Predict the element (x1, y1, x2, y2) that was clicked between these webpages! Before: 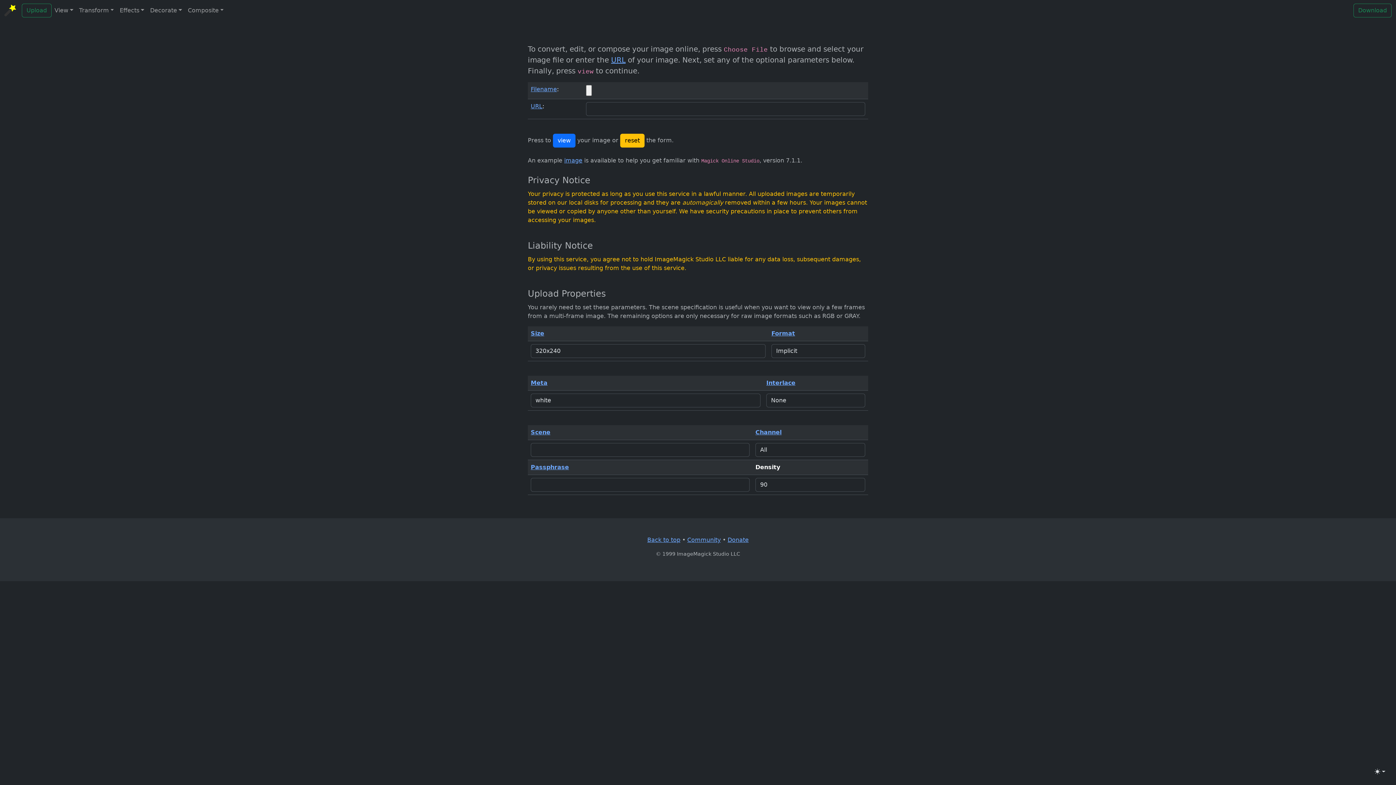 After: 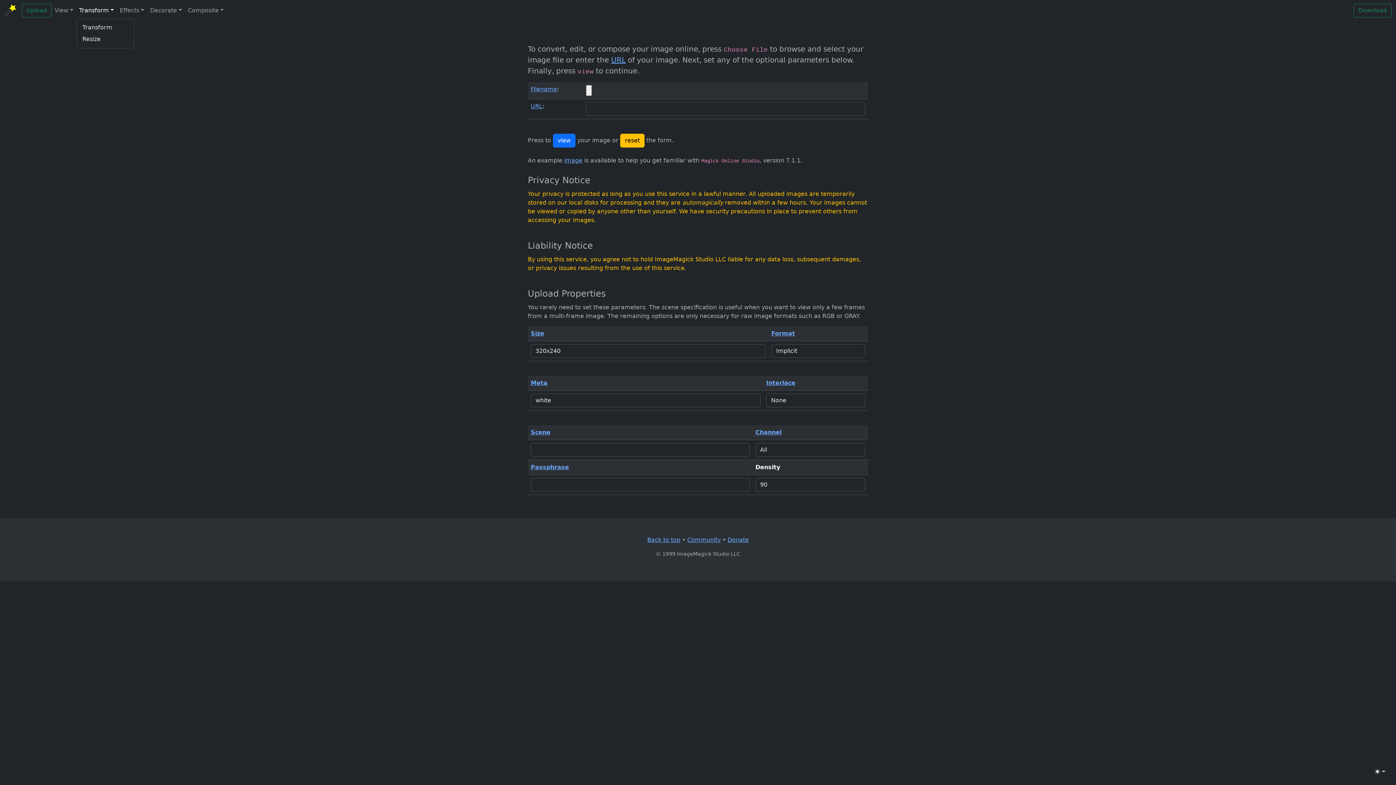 Action: label: Transform bbox: (76, 3, 116, 17)